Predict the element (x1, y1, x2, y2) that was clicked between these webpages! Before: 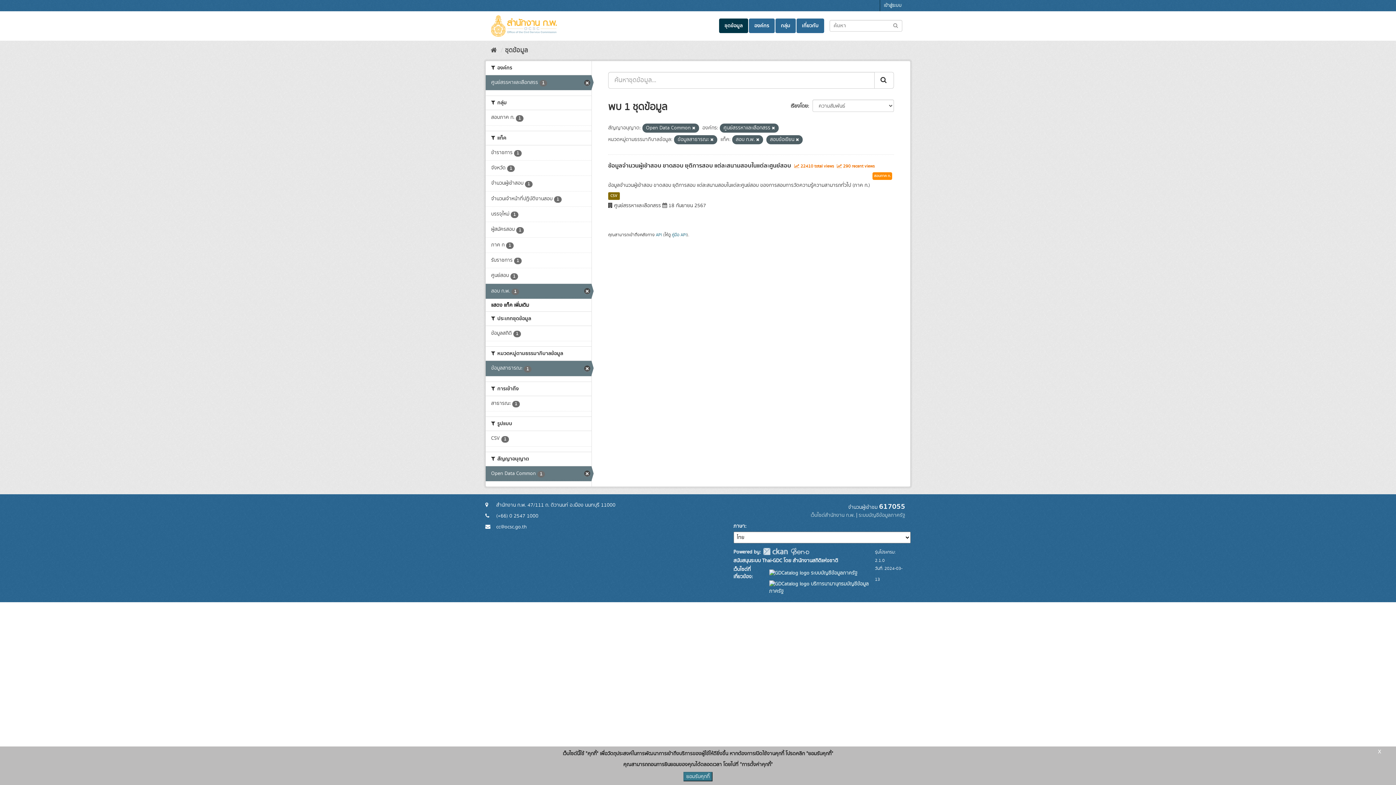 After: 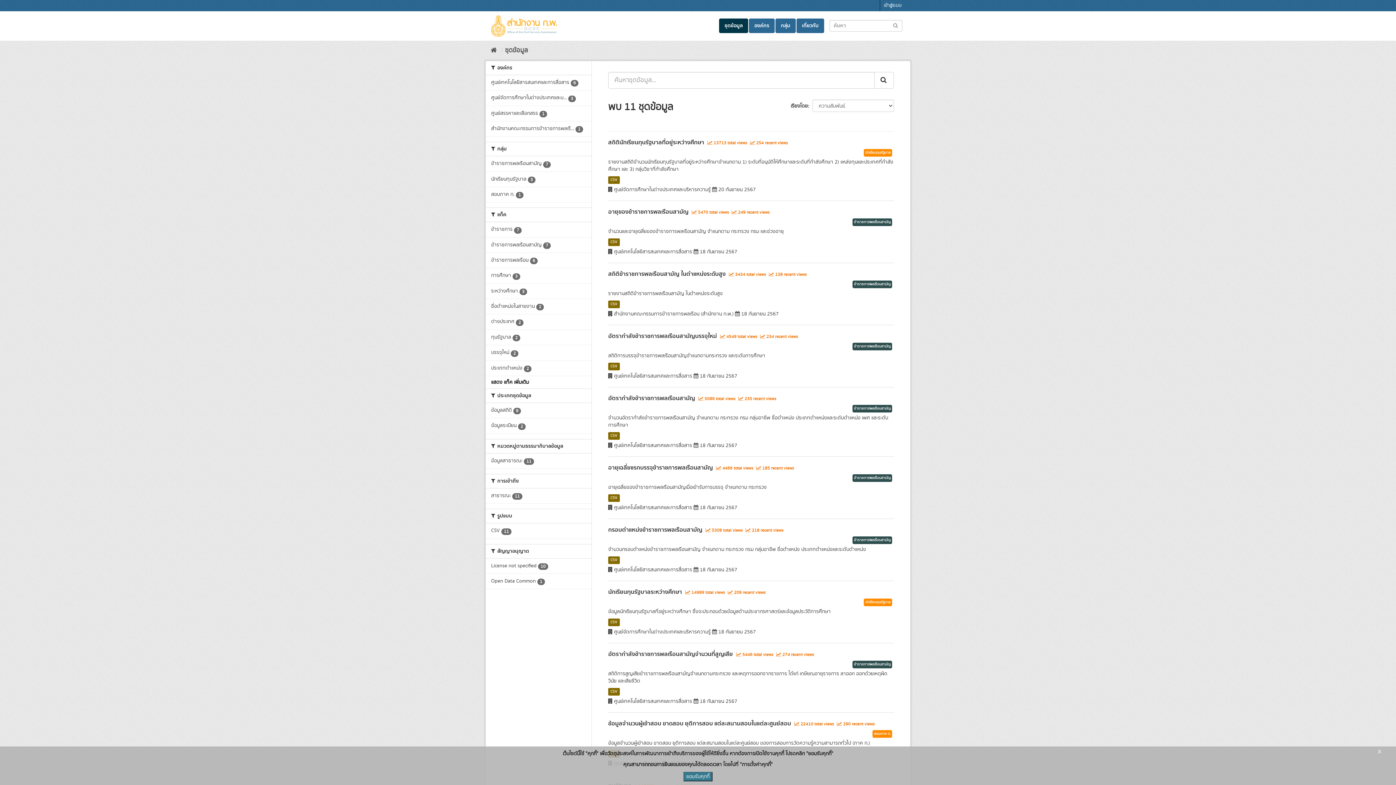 Action: label: ชุดข้อมูล bbox: (719, 18, 748, 33)